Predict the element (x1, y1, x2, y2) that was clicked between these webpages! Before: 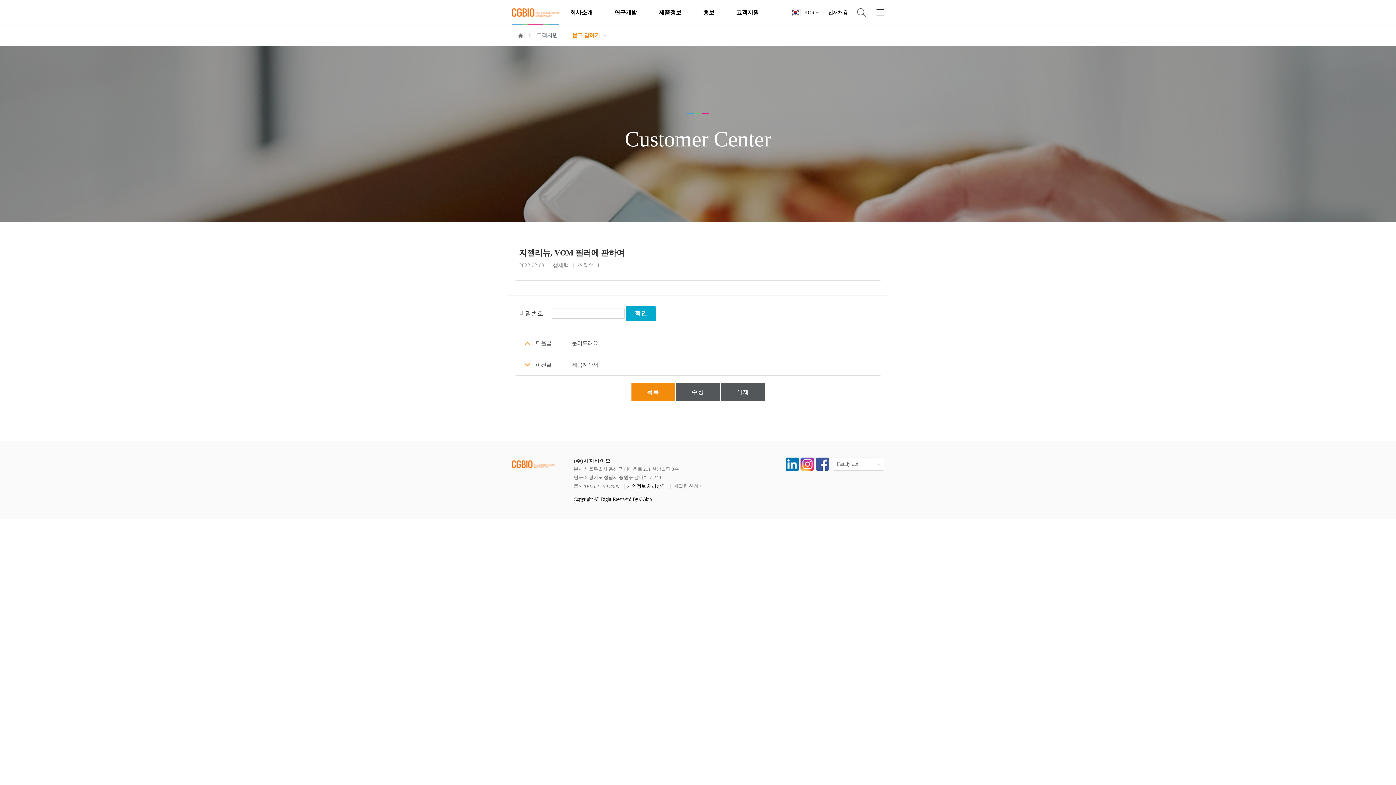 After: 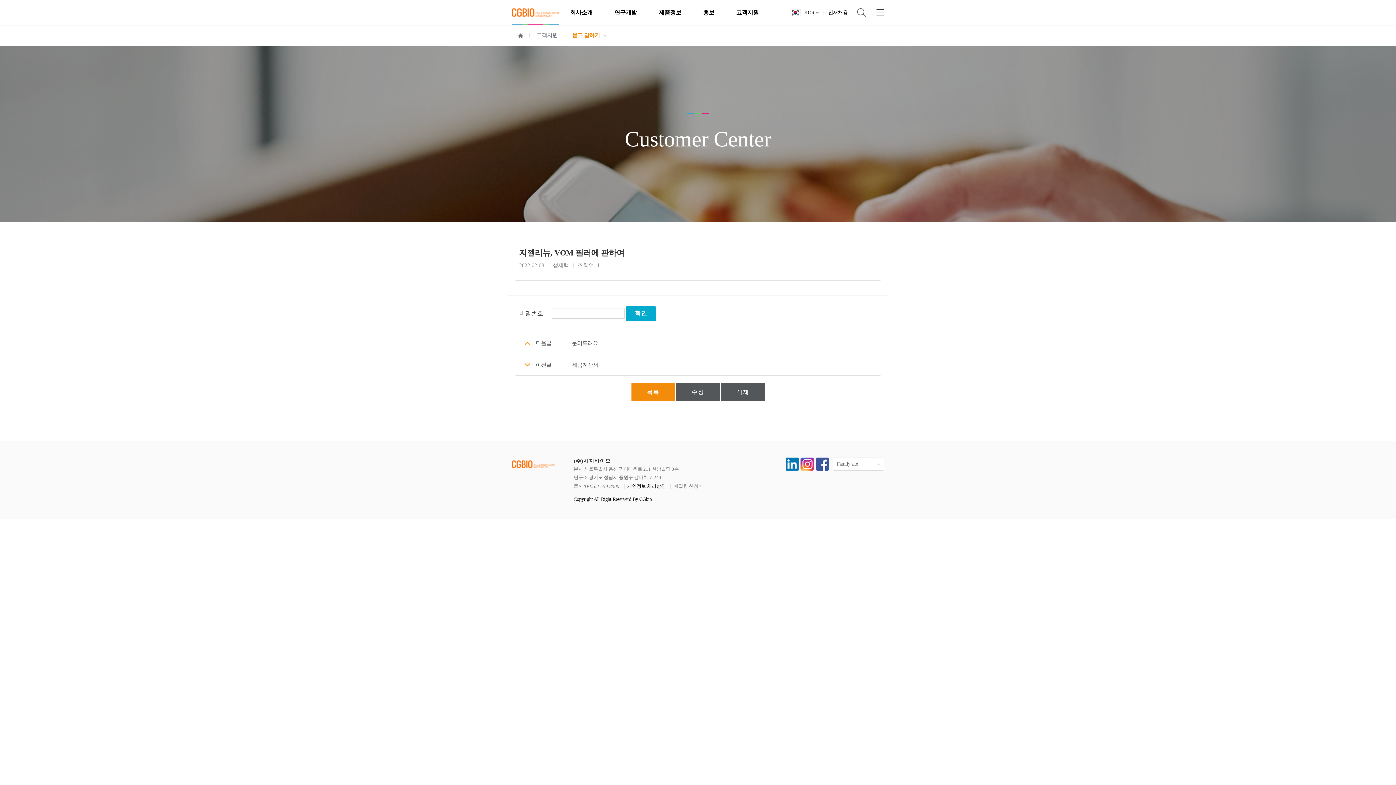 Action: bbox: (785, 457, 798, 470)